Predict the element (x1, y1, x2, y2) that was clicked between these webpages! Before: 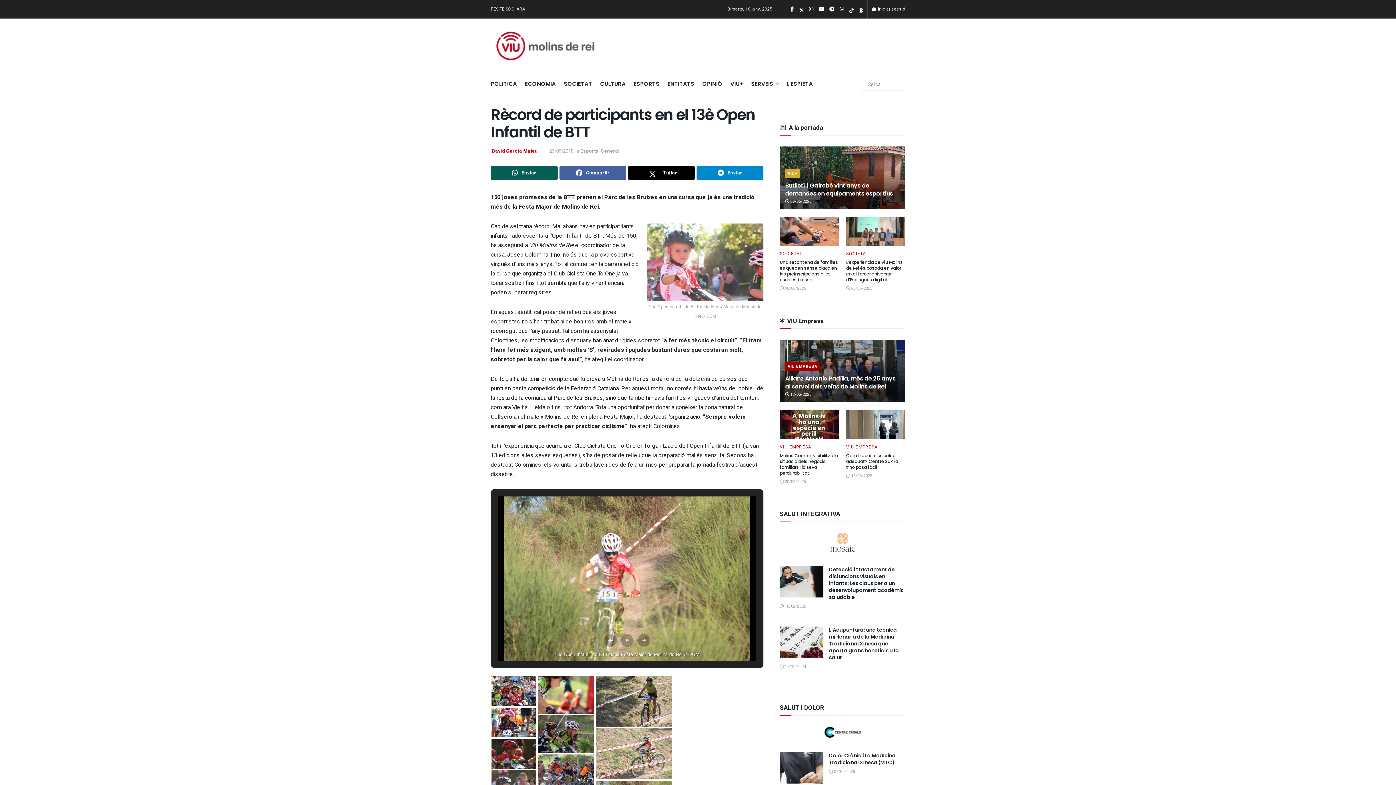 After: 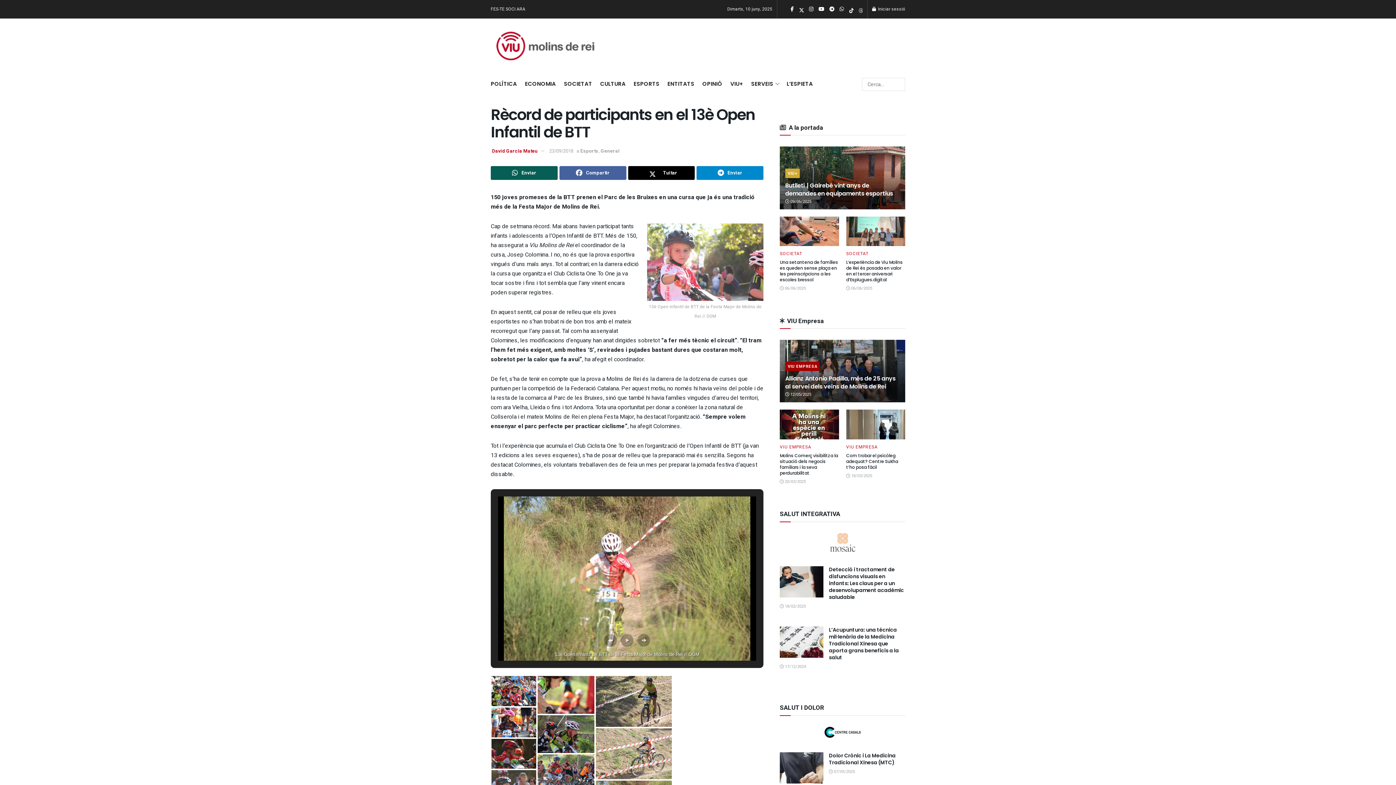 Action: bbox: (858, 0, 863, 18) label: Find us on Threads